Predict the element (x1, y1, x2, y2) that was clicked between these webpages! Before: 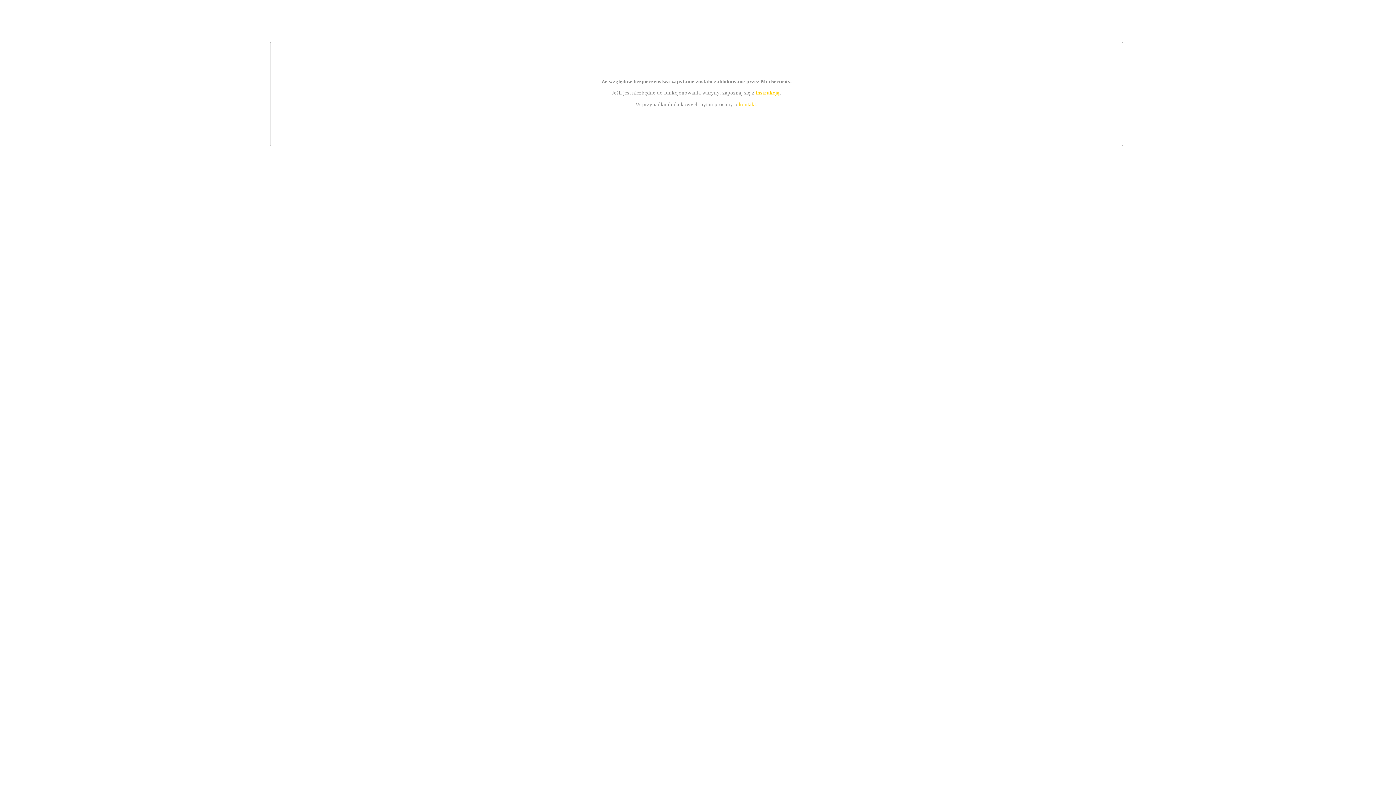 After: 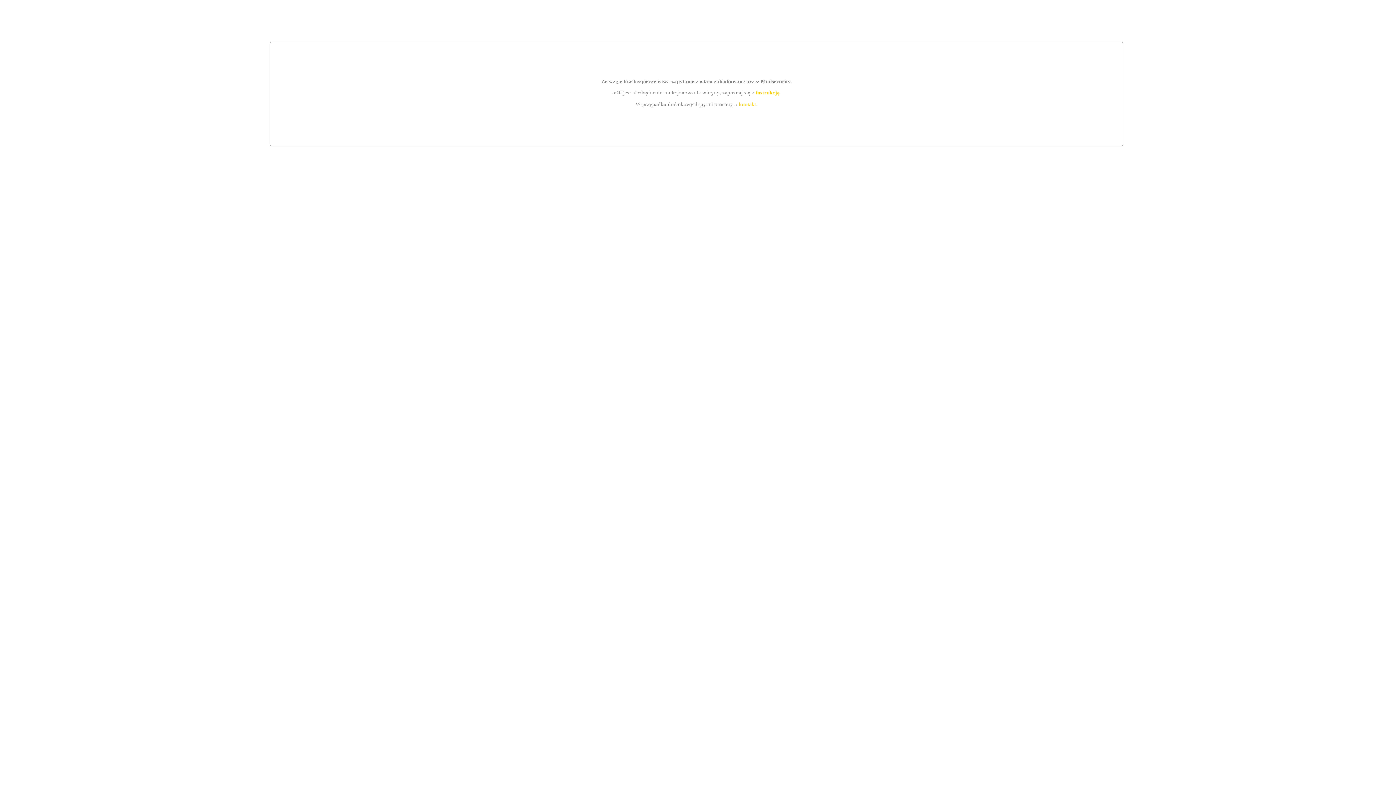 Action: bbox: (755, 89, 779, 95) label: instrukcją